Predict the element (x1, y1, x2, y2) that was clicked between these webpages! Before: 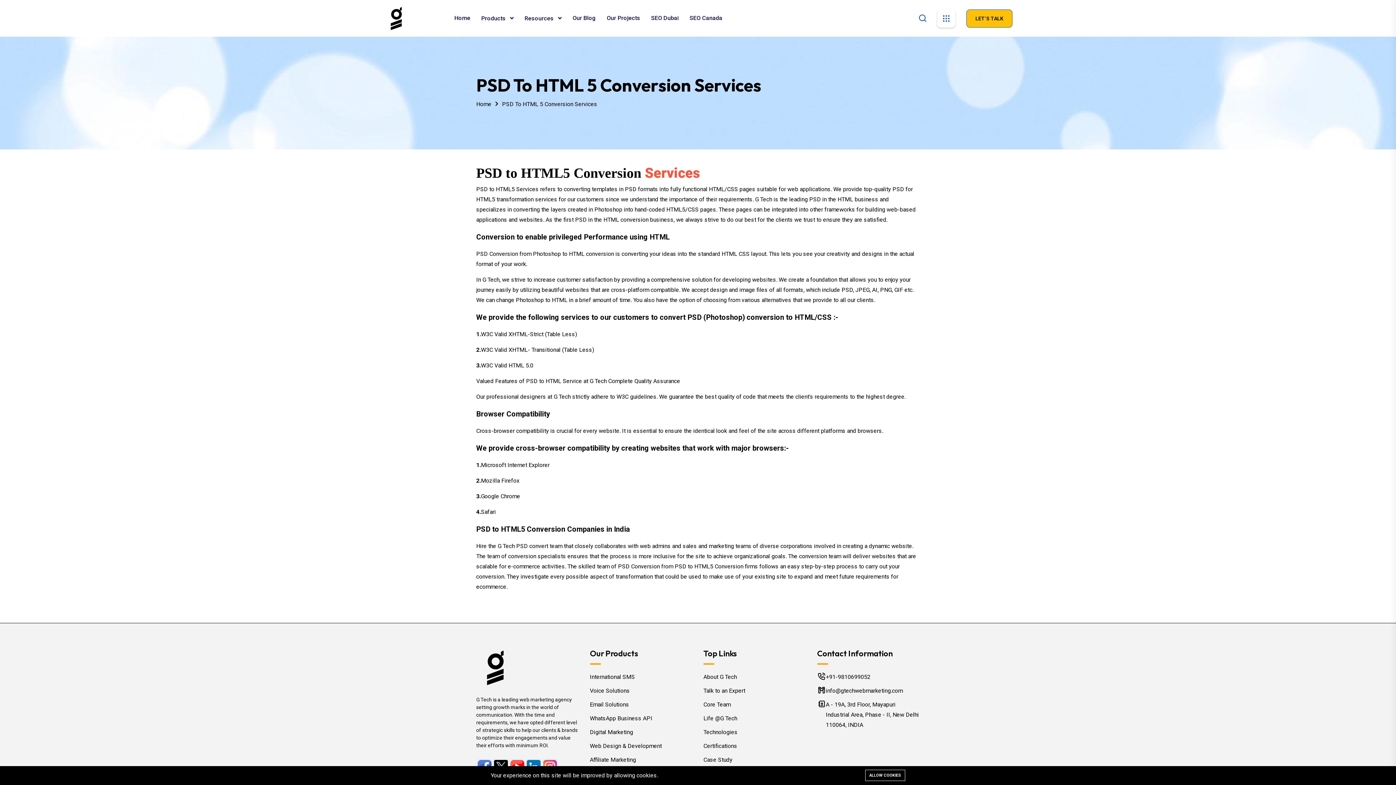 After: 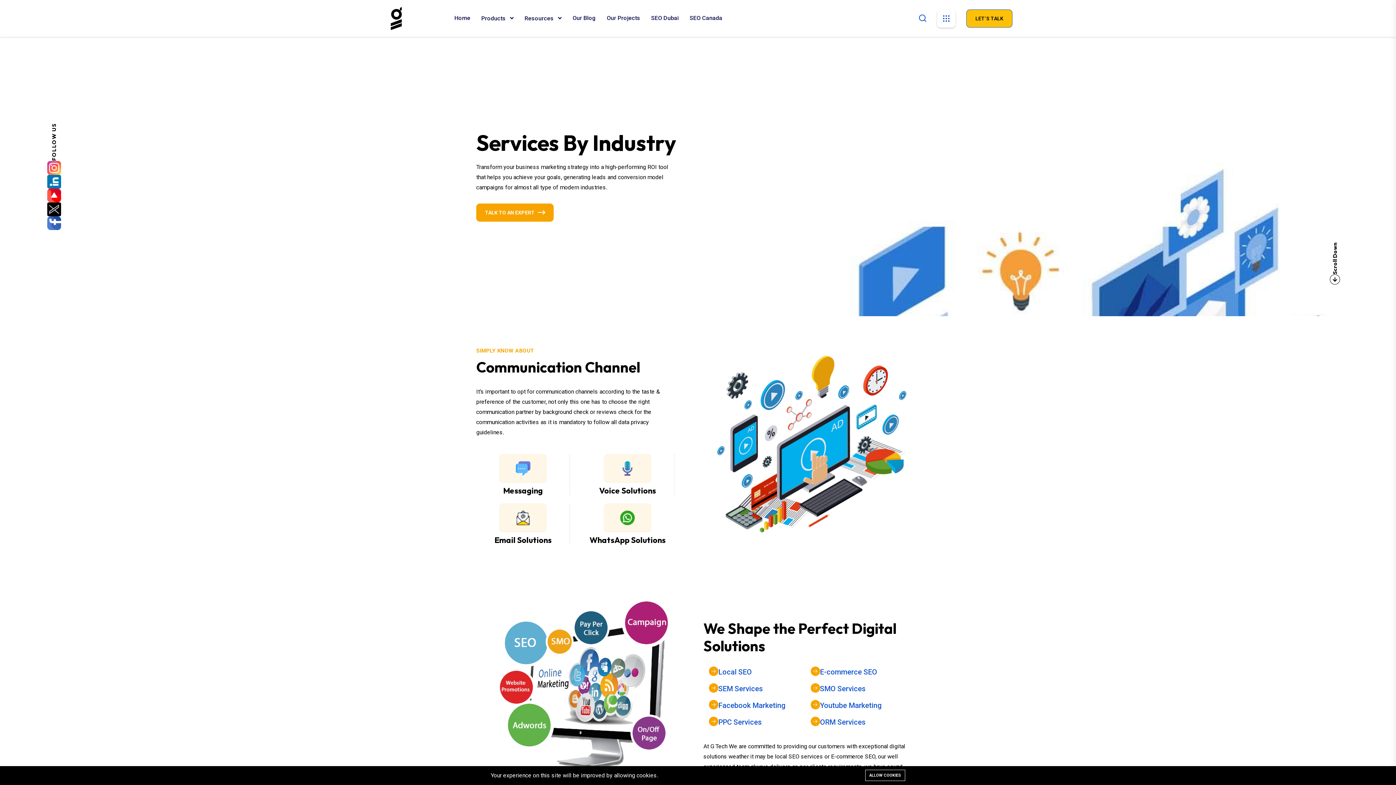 Action: bbox: (476, 100, 491, 107) label: Home